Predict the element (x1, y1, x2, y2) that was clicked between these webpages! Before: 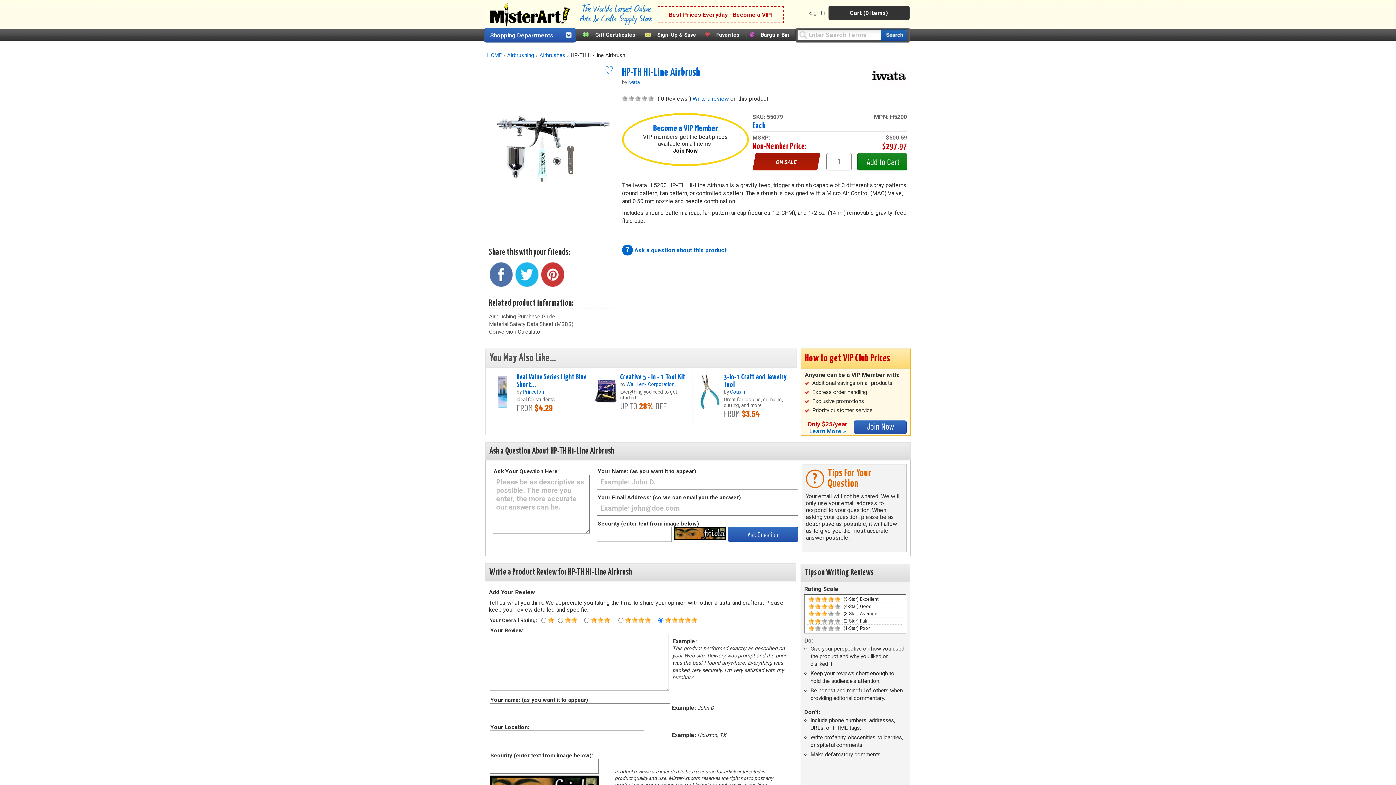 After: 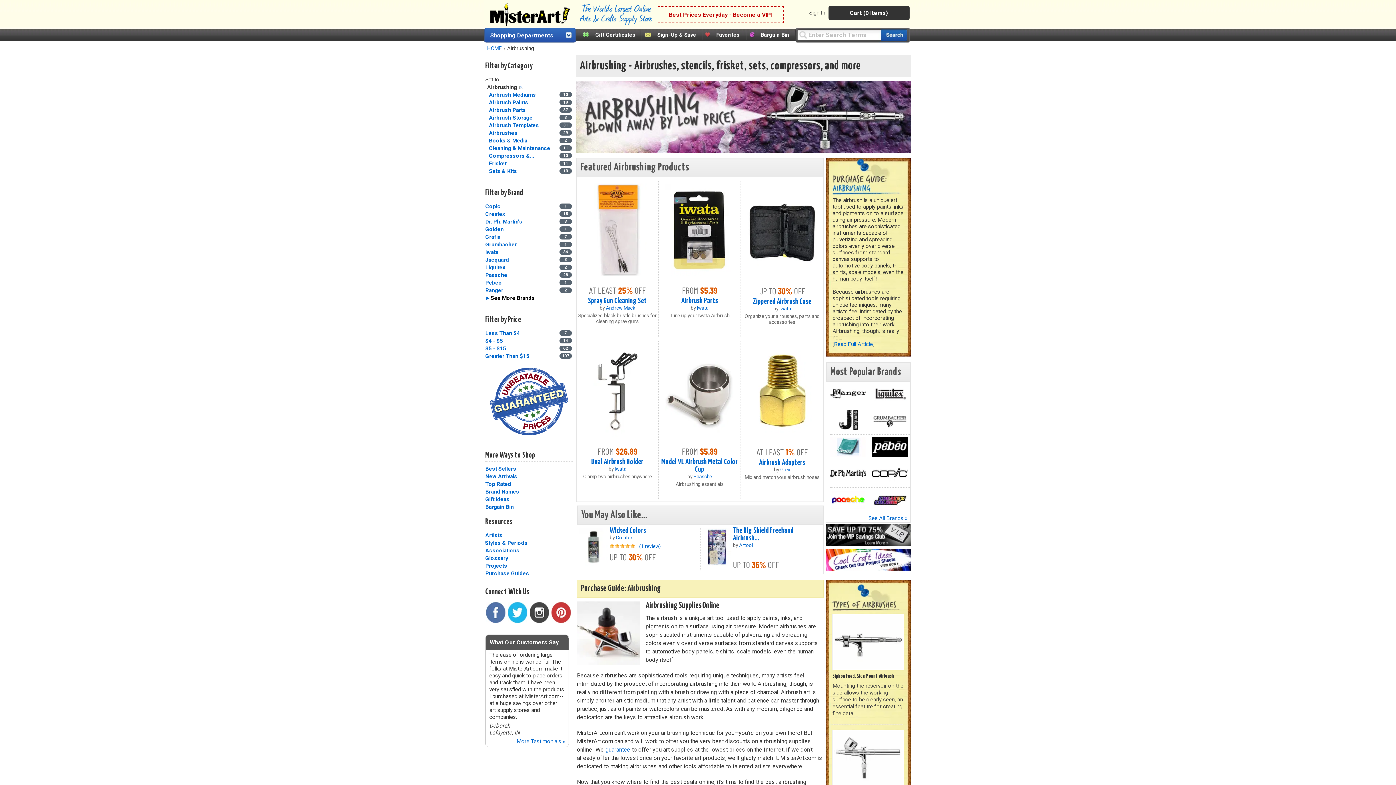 Action: label: Airbrushing bbox: (507, 52, 534, 58)